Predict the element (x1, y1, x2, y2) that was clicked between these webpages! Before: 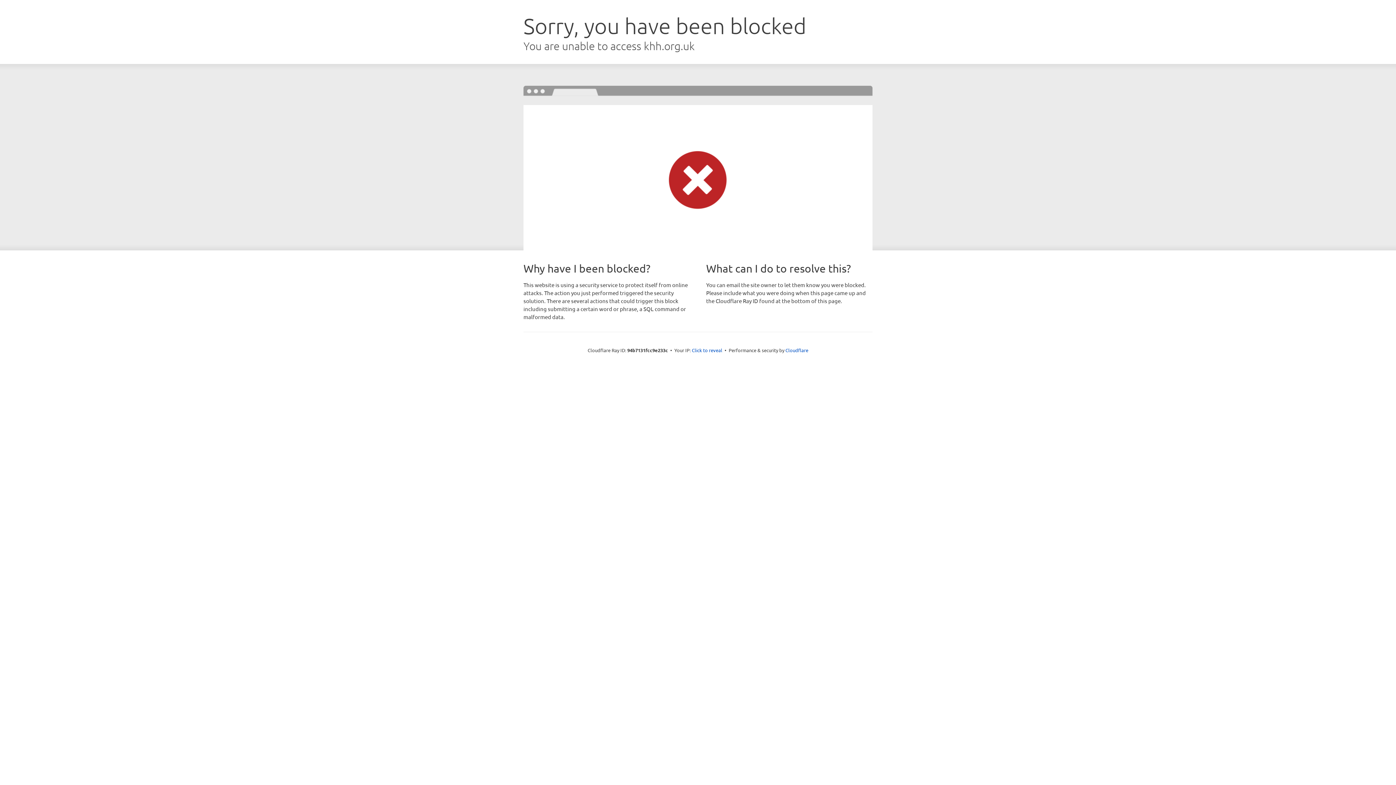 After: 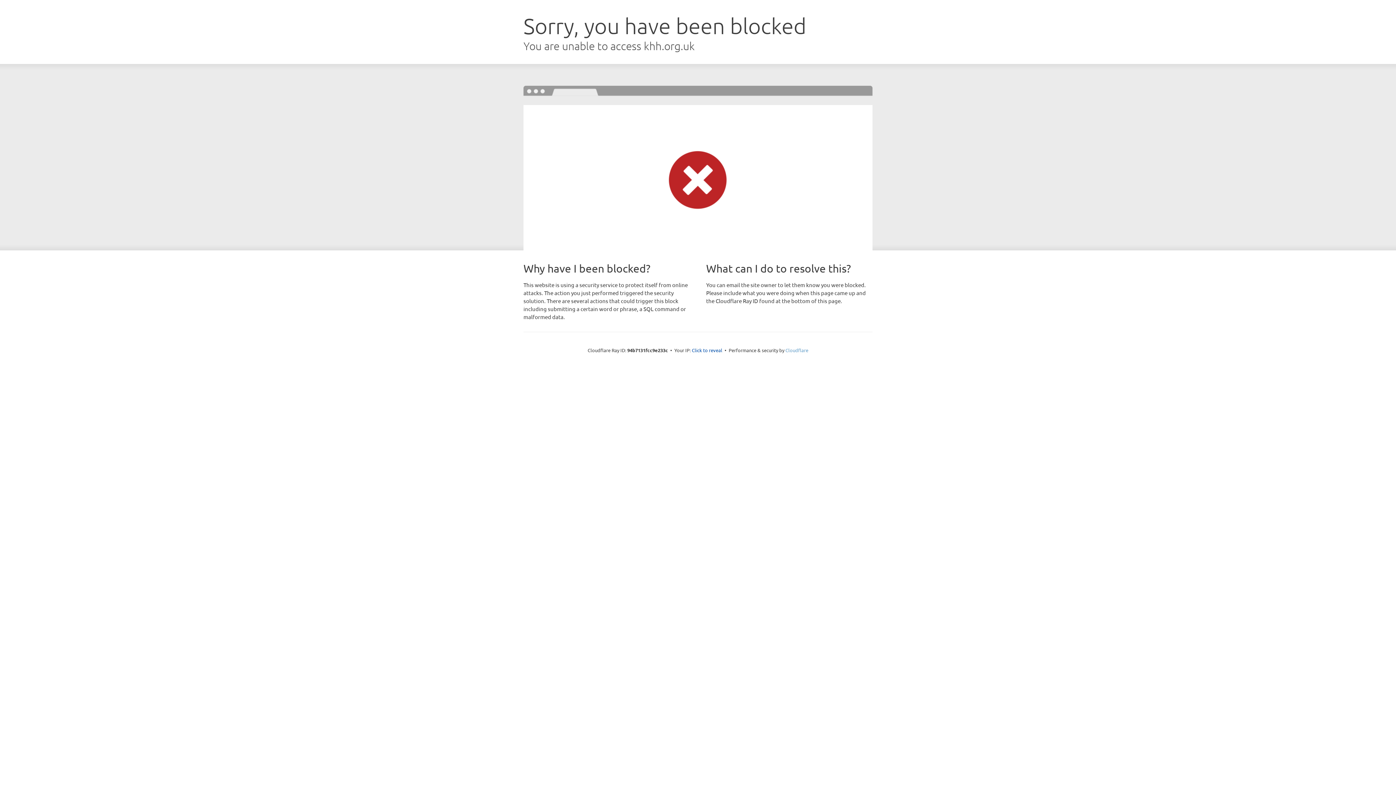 Action: bbox: (785, 347, 808, 353) label: Cloudflare